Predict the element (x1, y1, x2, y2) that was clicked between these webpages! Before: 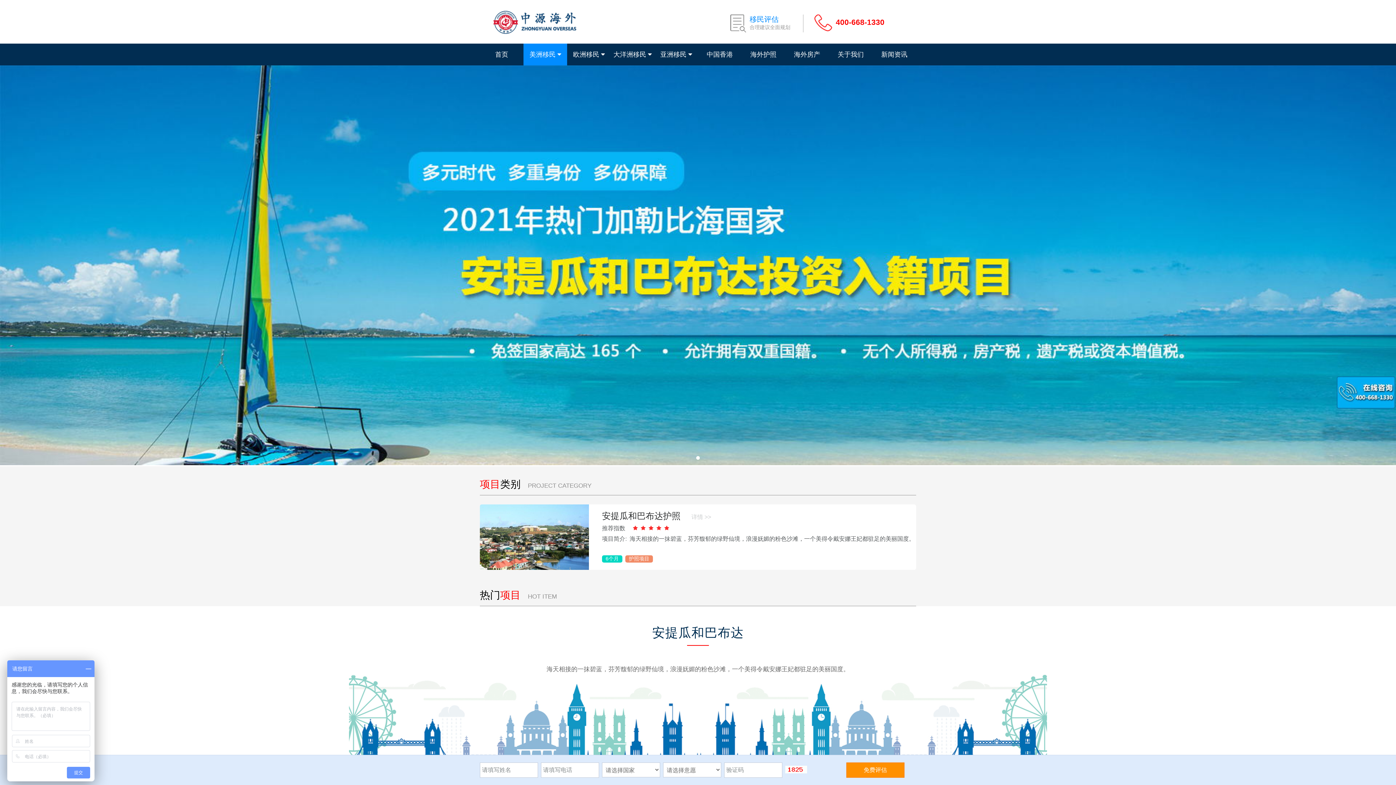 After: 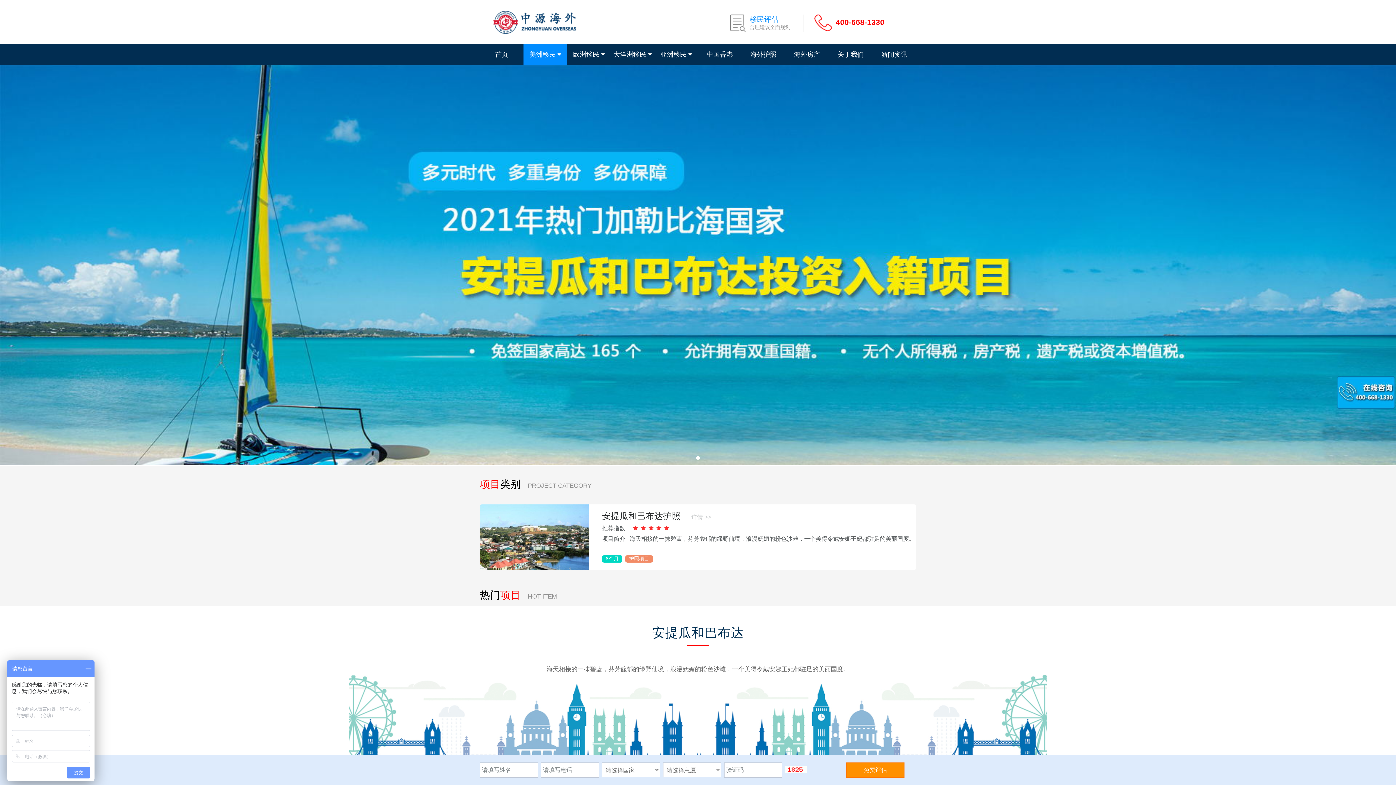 Action: label: 移民评估 bbox: (730, 14, 803, 24)